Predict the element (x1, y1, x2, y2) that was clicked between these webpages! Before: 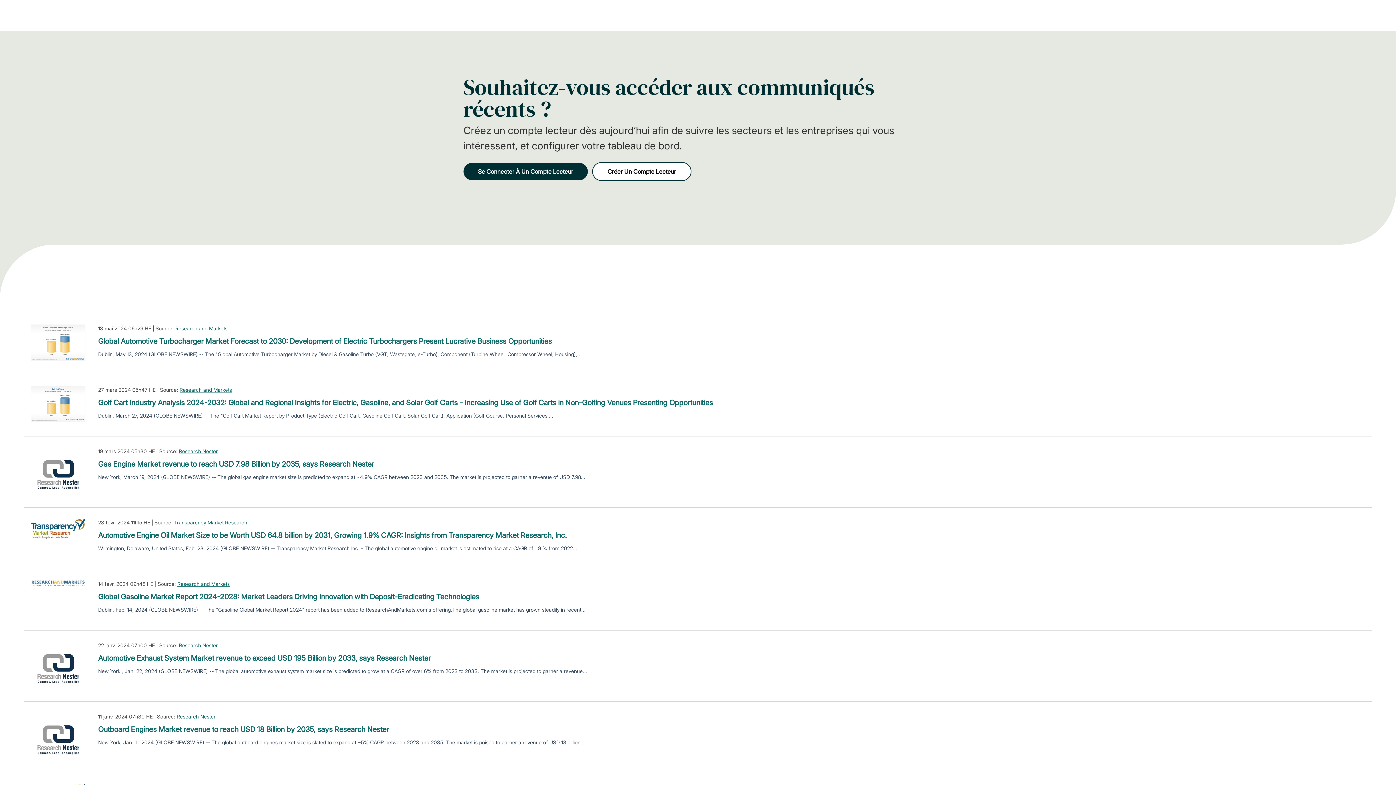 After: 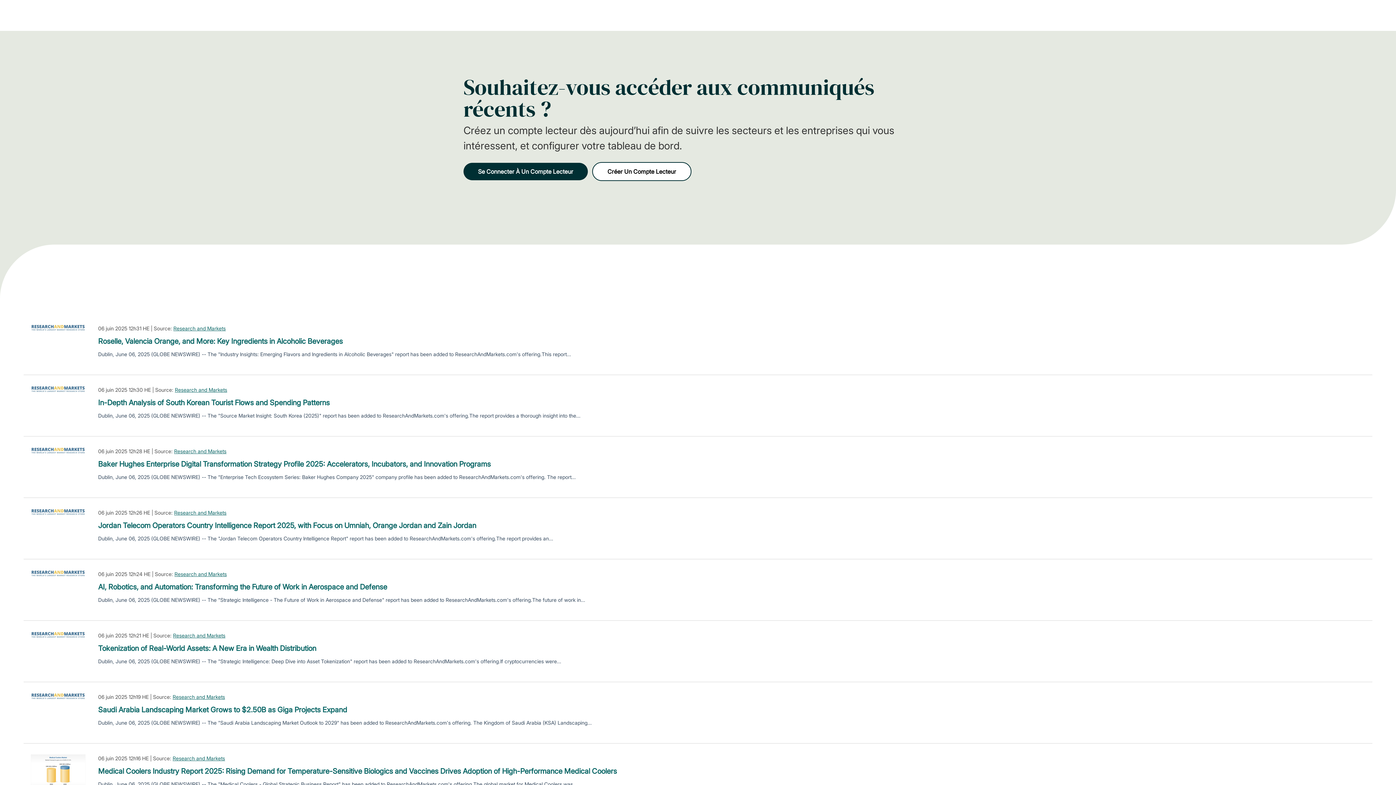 Action: label: Research and Markets bbox: (179, 386, 232, 393)